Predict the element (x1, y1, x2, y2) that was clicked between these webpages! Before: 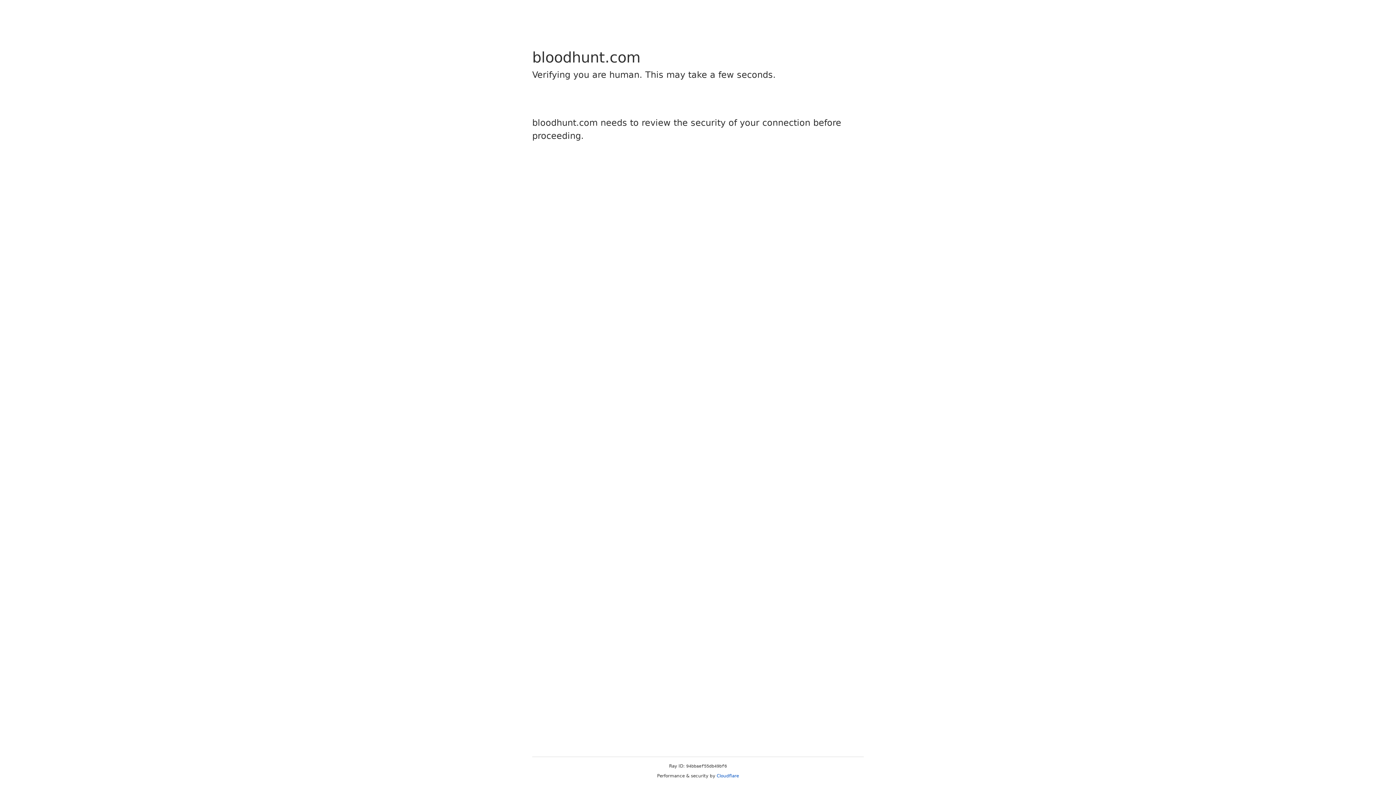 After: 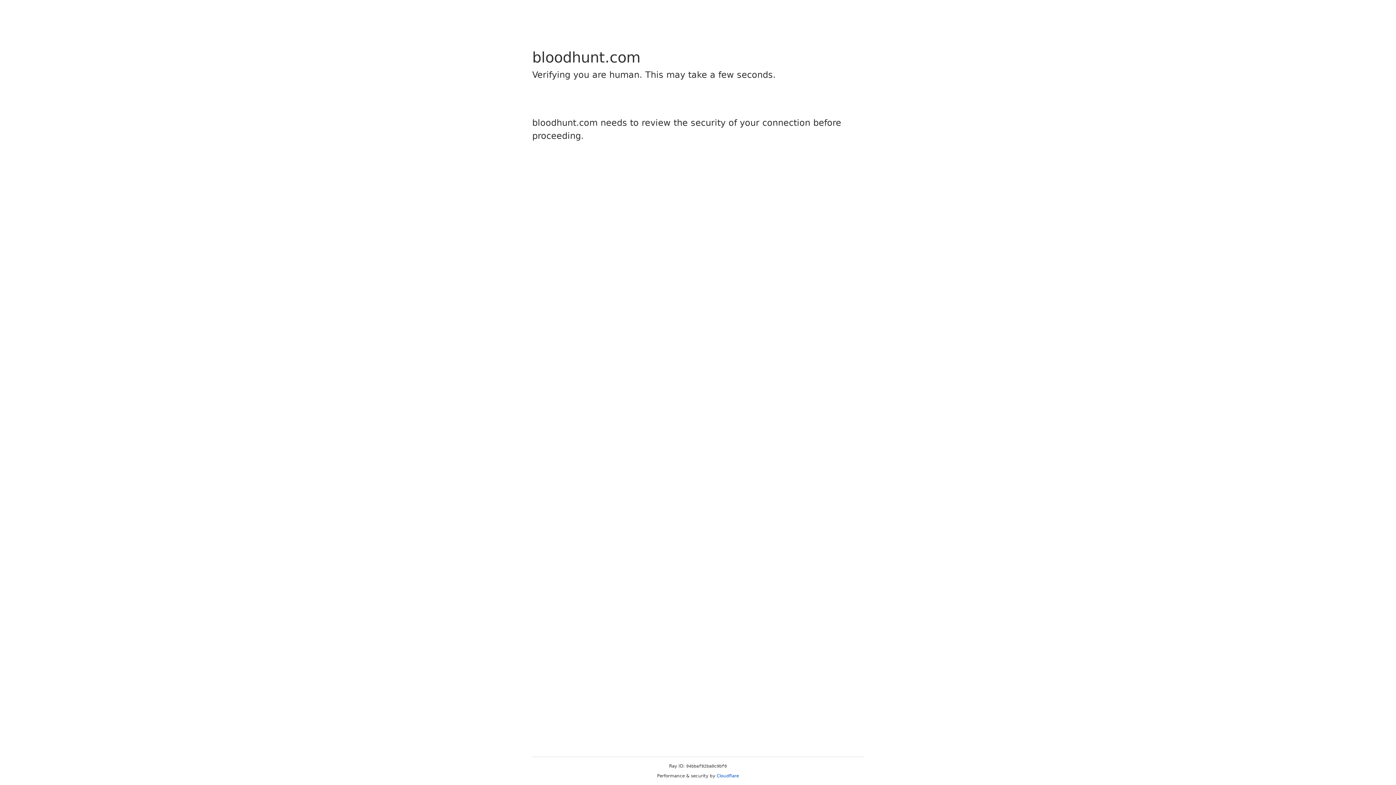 Action: bbox: (716, 773, 739, 778) label: Cloudflare